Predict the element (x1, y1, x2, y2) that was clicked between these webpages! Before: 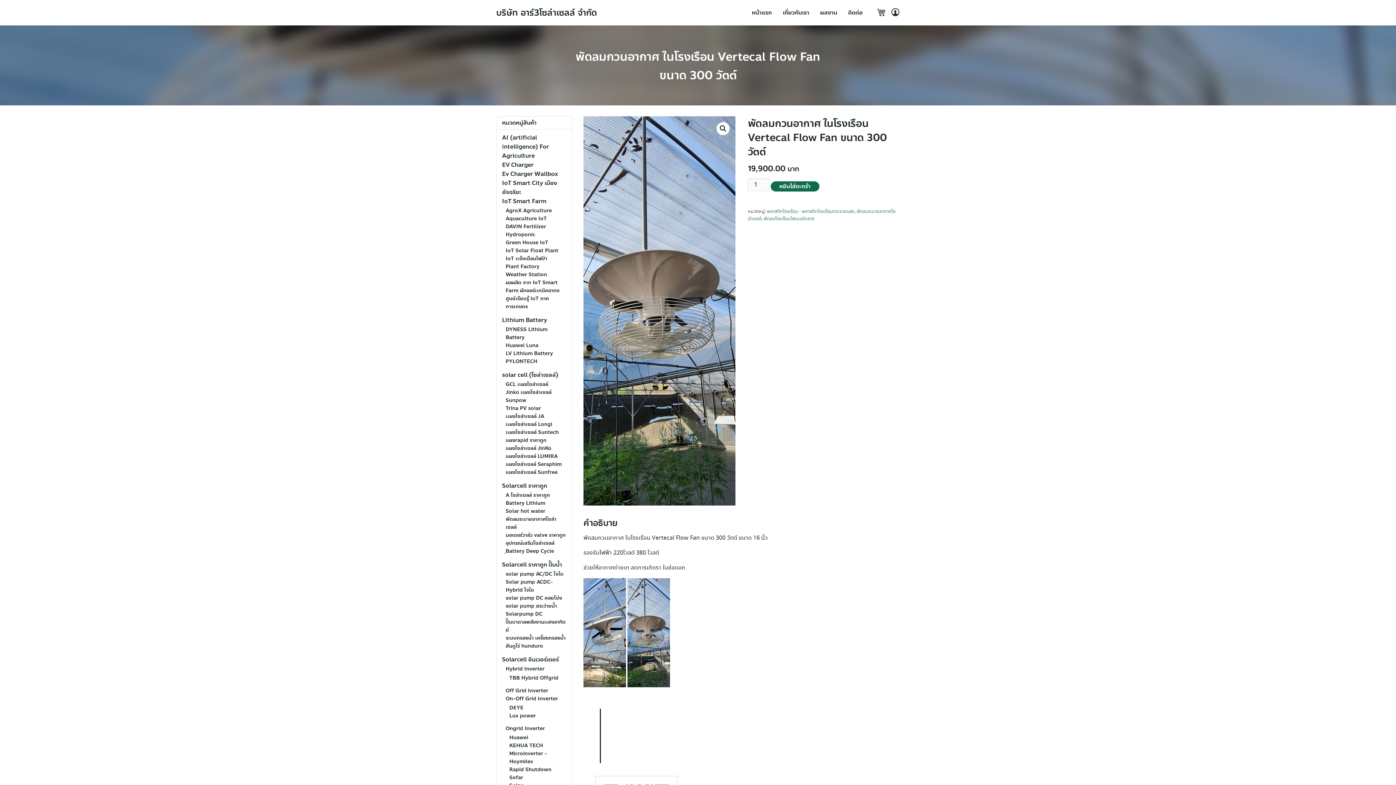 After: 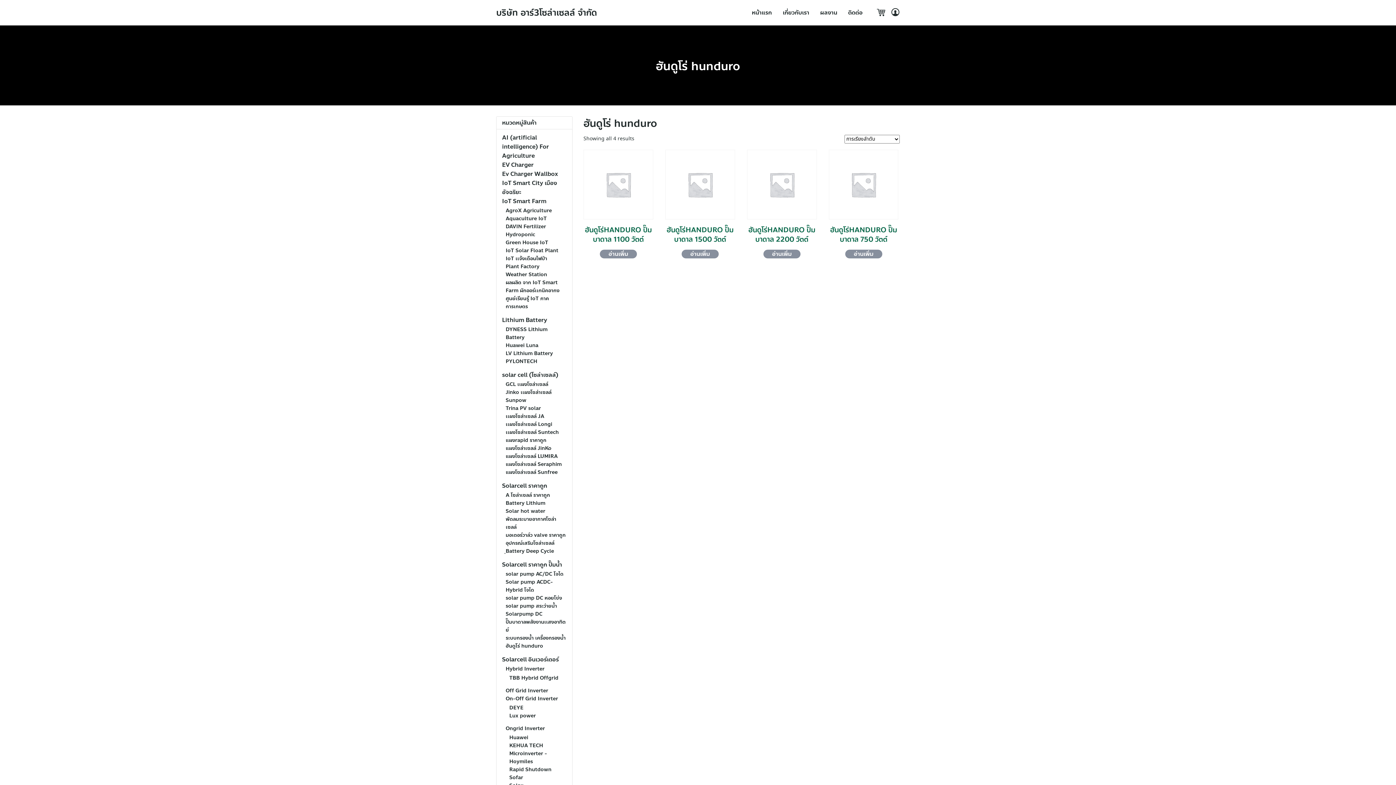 Action: label: ฮันดูโร่ hunduro bbox: (505, 642, 543, 650)